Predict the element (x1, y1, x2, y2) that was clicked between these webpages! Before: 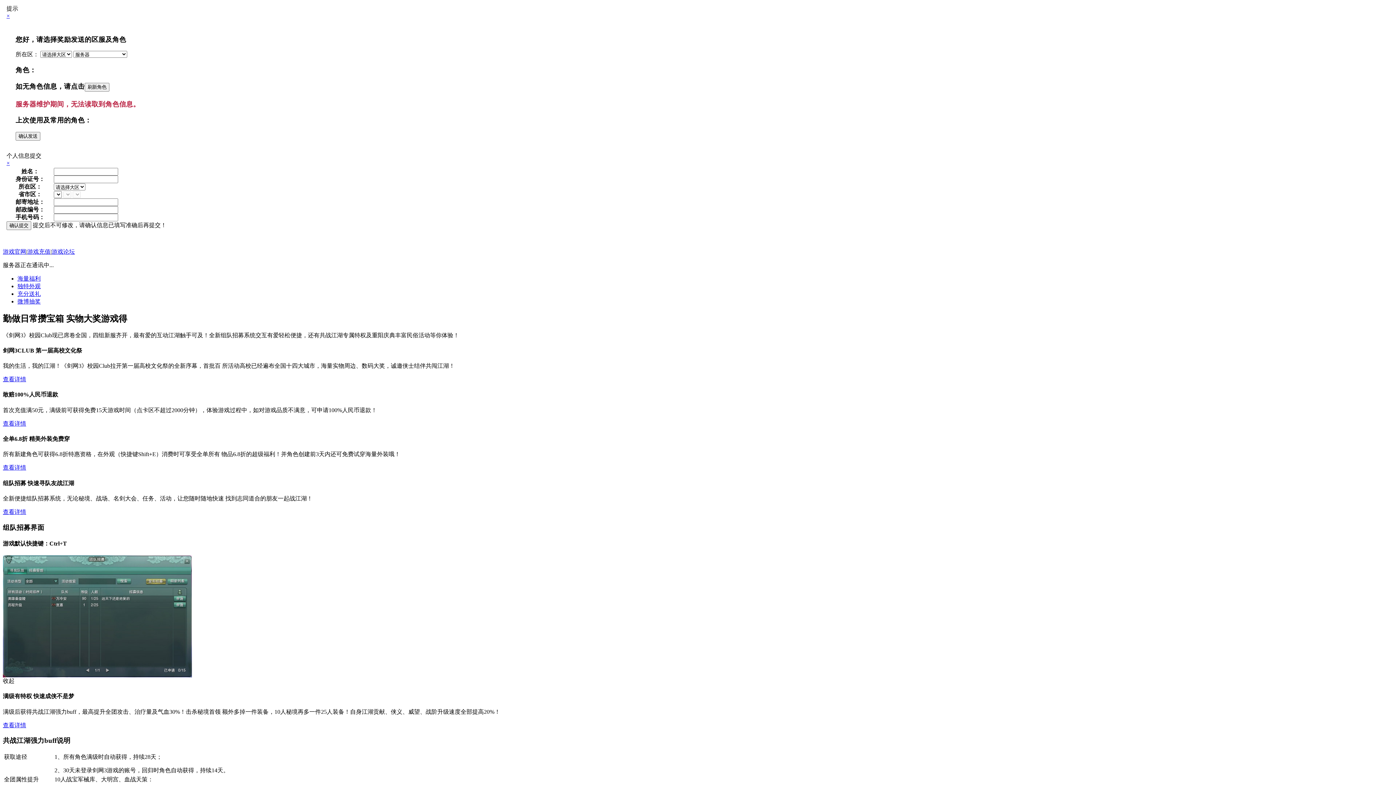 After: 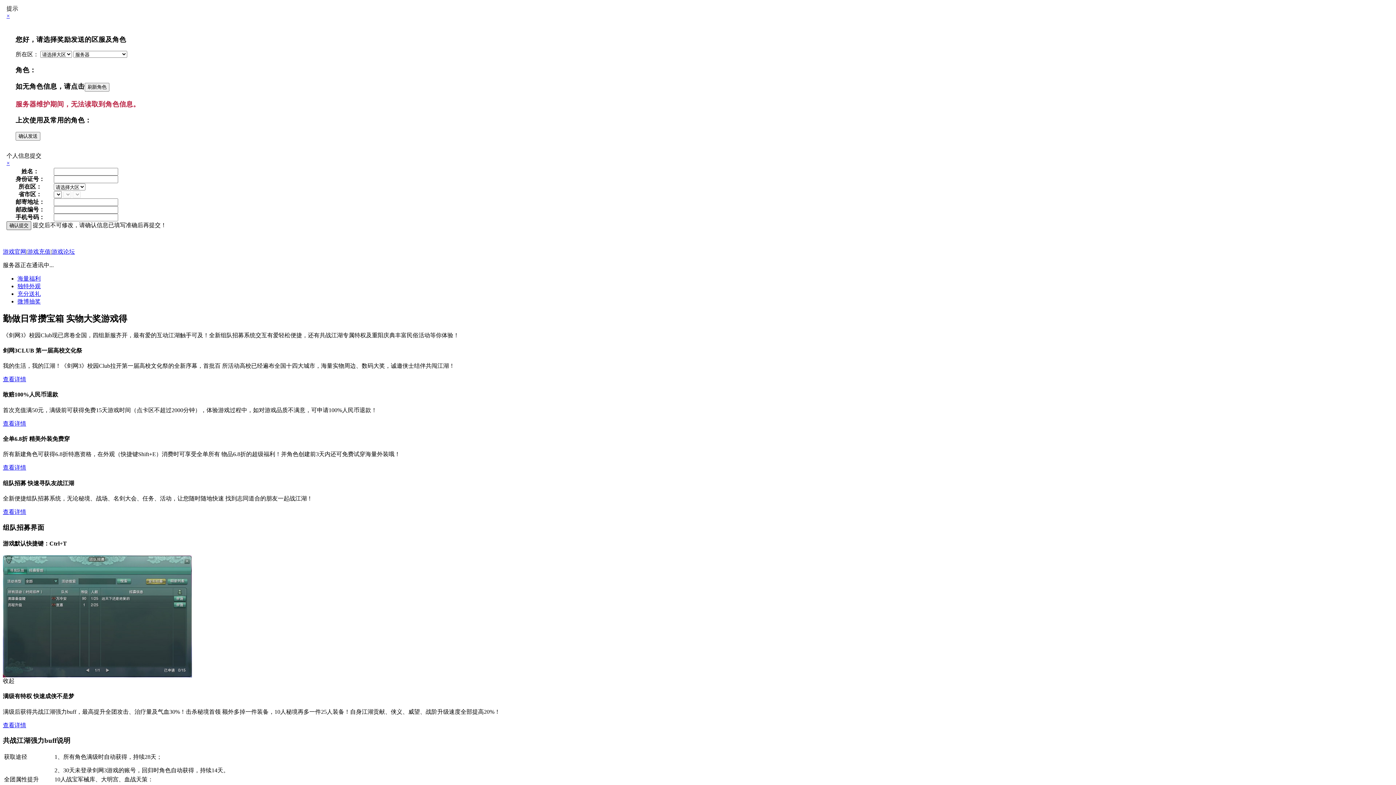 Action: label: 确认提交 bbox: (6, 221, 31, 230)